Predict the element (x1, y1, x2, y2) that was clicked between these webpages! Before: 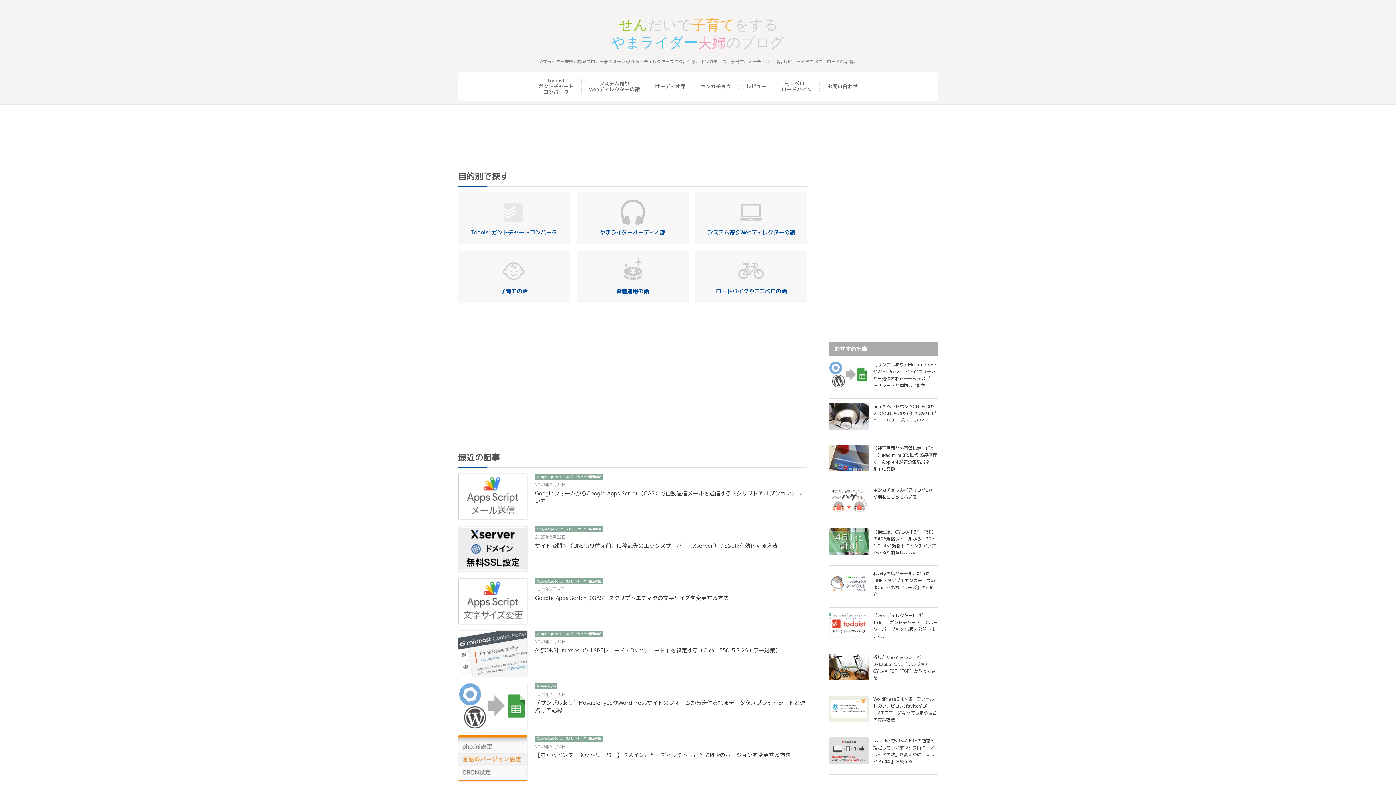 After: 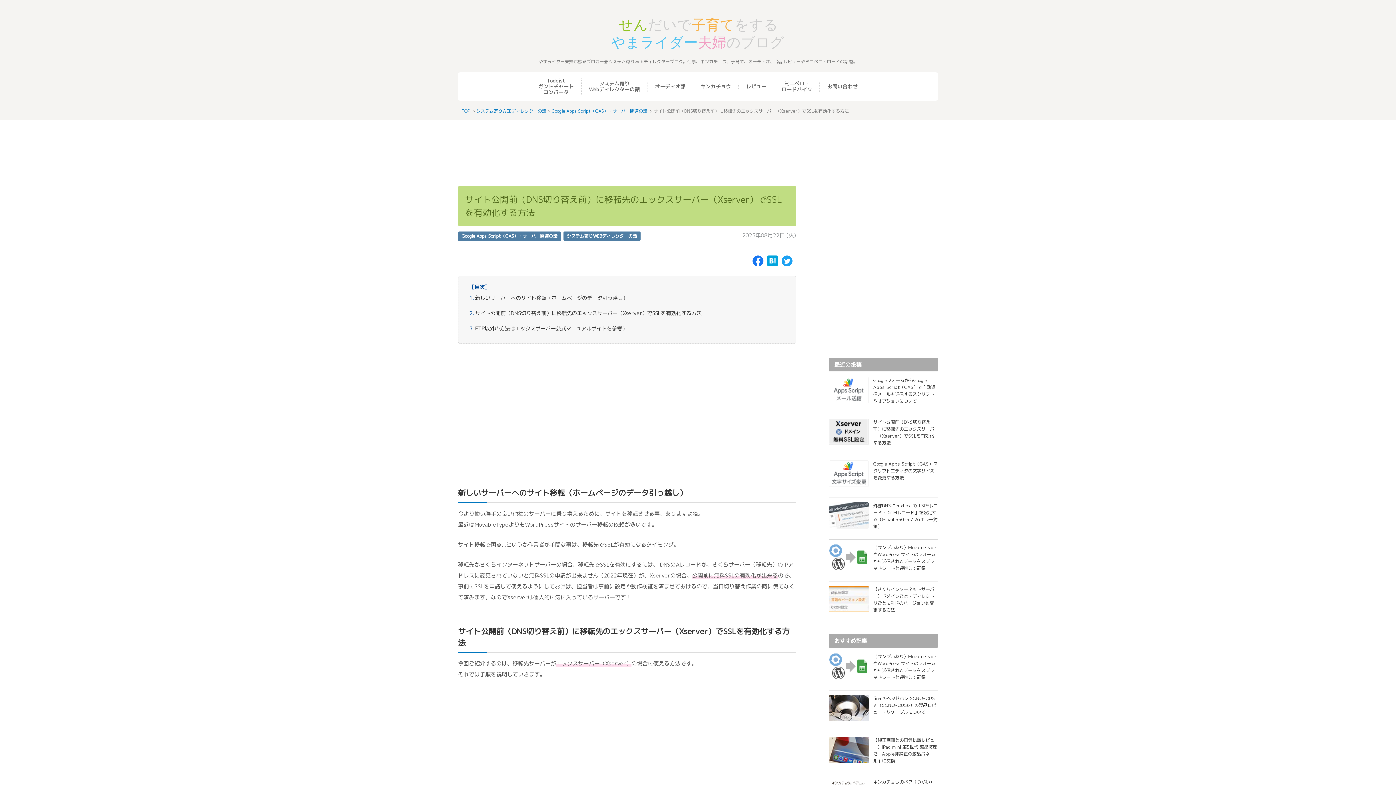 Action: bbox: (458, 525, 807, 574) label: Google Apps Script（GAS）・サーバー関連の話
2023年8月22日
サイト公開前（DNS切り替え前）に移転先のエックスサーバー（Xserver）でSSLを有効化する方法